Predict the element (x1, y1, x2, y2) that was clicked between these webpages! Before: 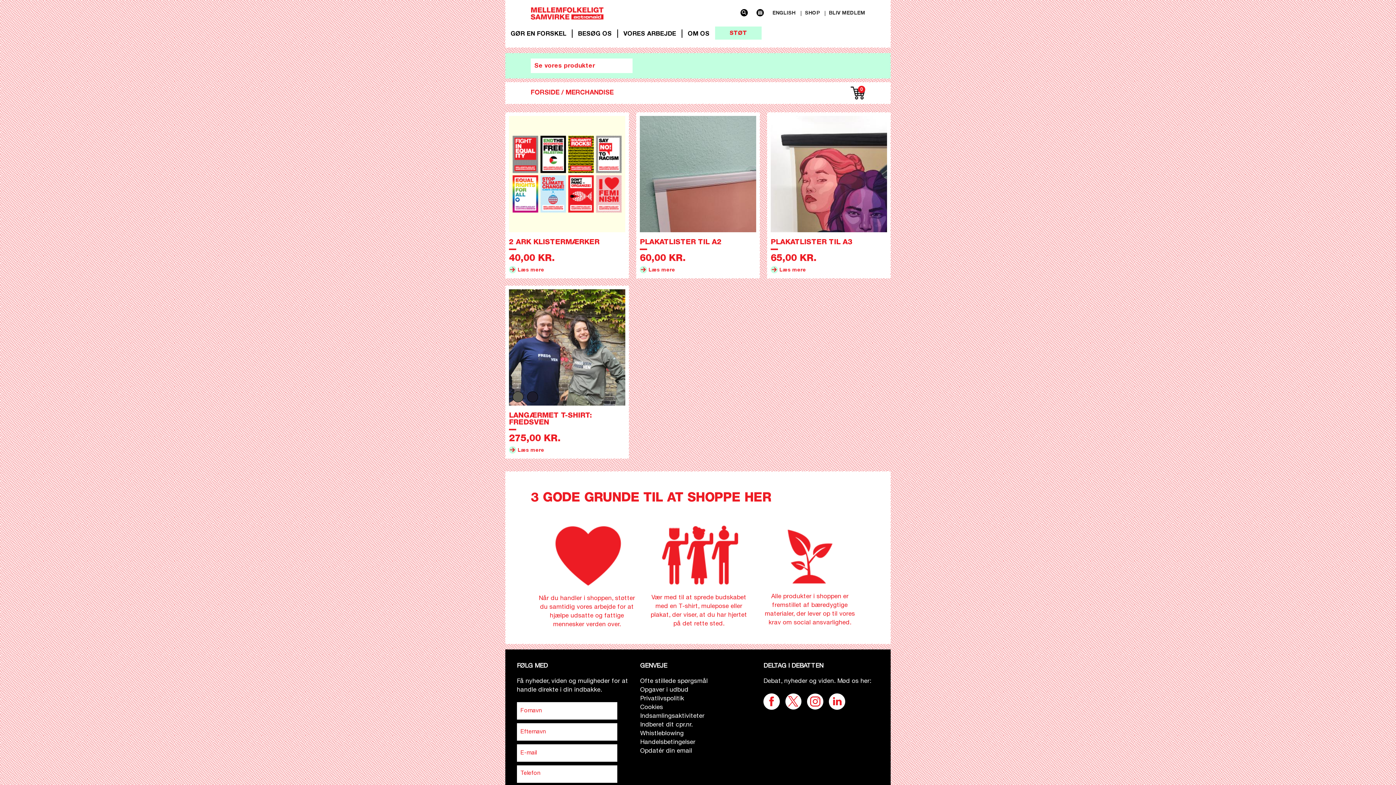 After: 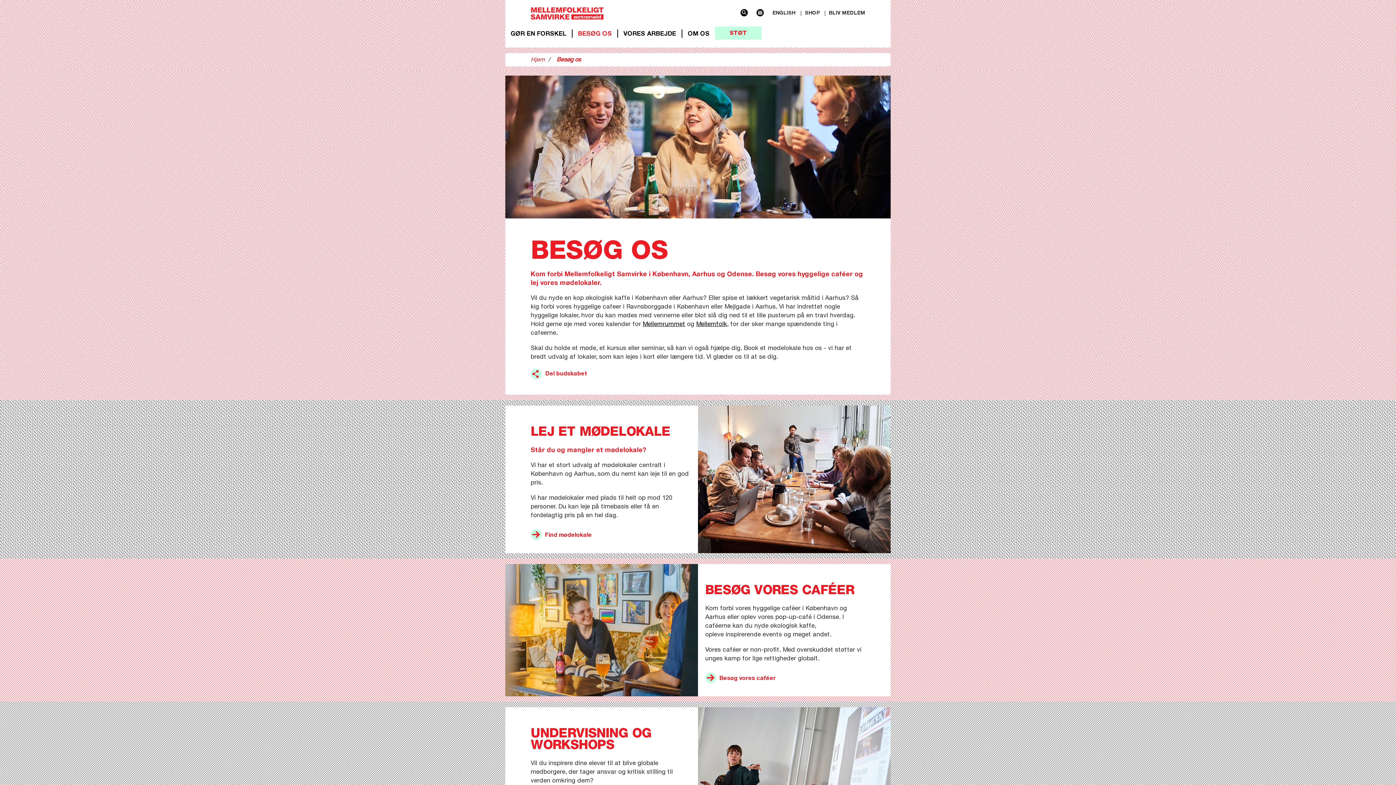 Action: bbox: (576, 29, 613, 37) label: BESØG OS